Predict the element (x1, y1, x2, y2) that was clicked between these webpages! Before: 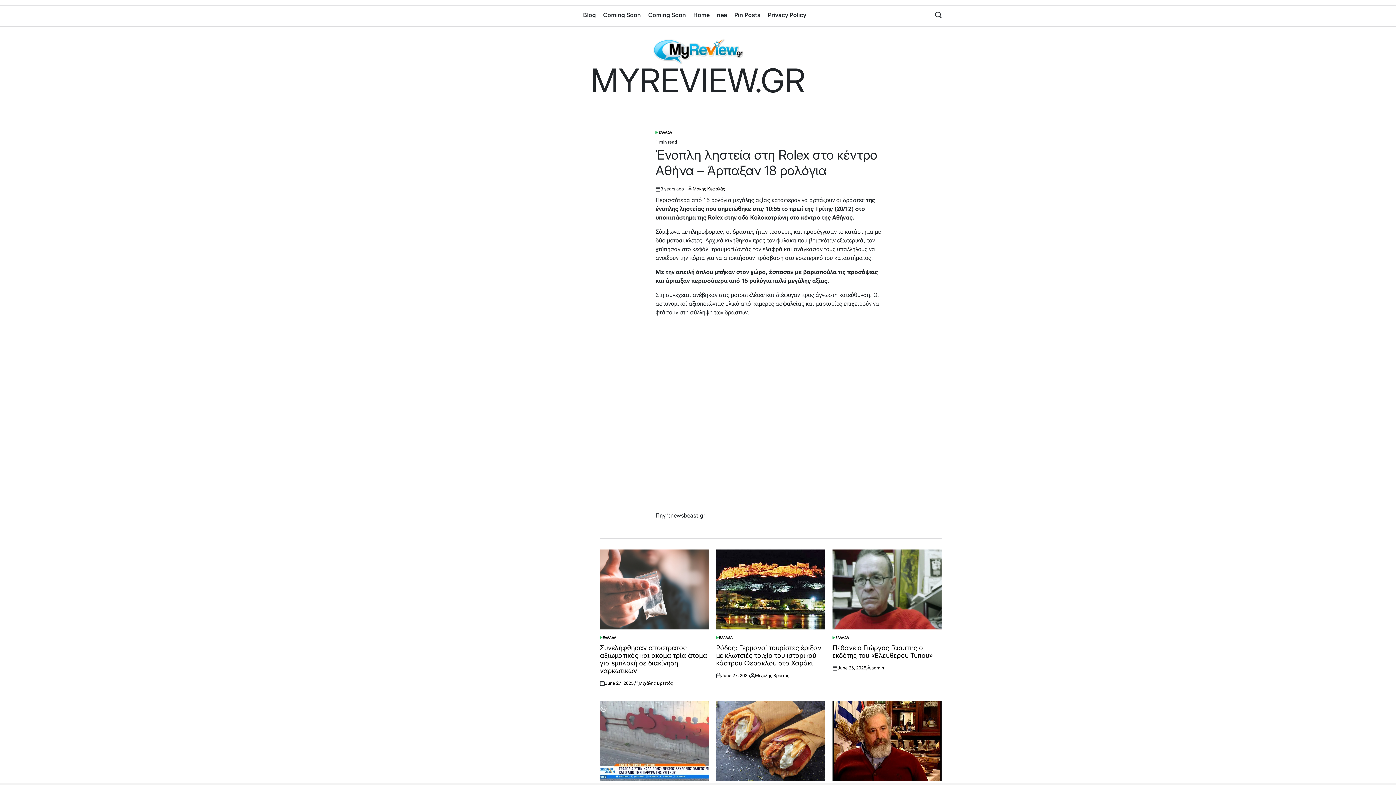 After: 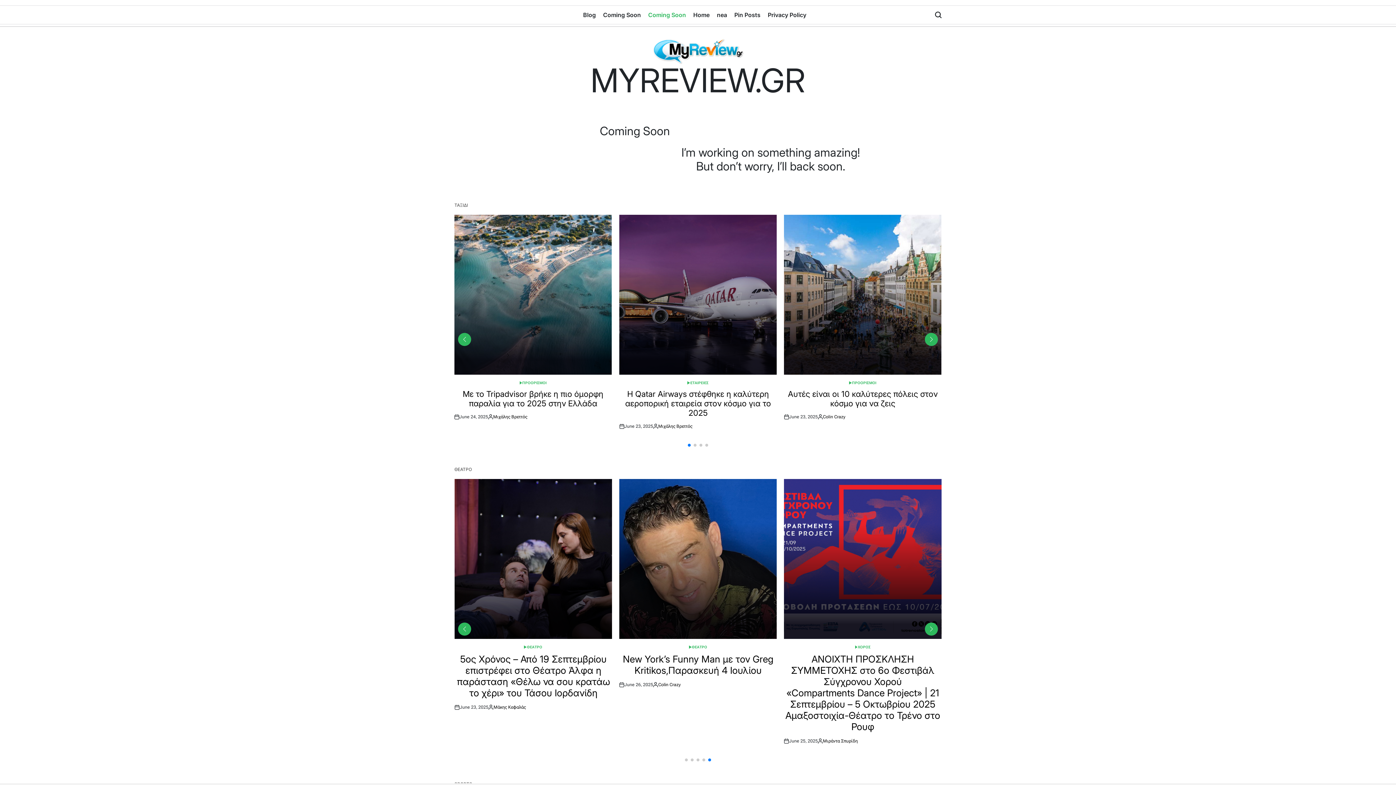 Action: bbox: (644, 6, 689, 23) label: Coming Soon